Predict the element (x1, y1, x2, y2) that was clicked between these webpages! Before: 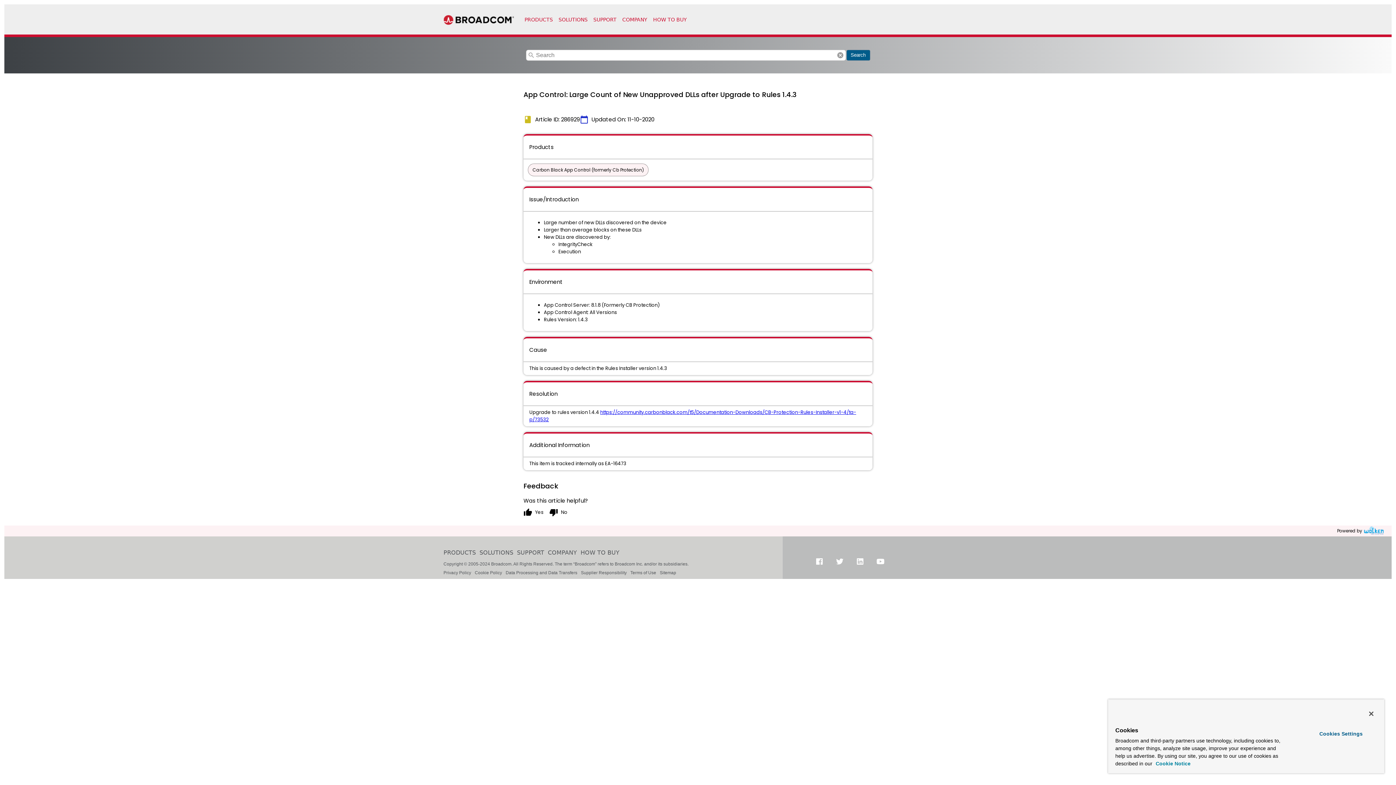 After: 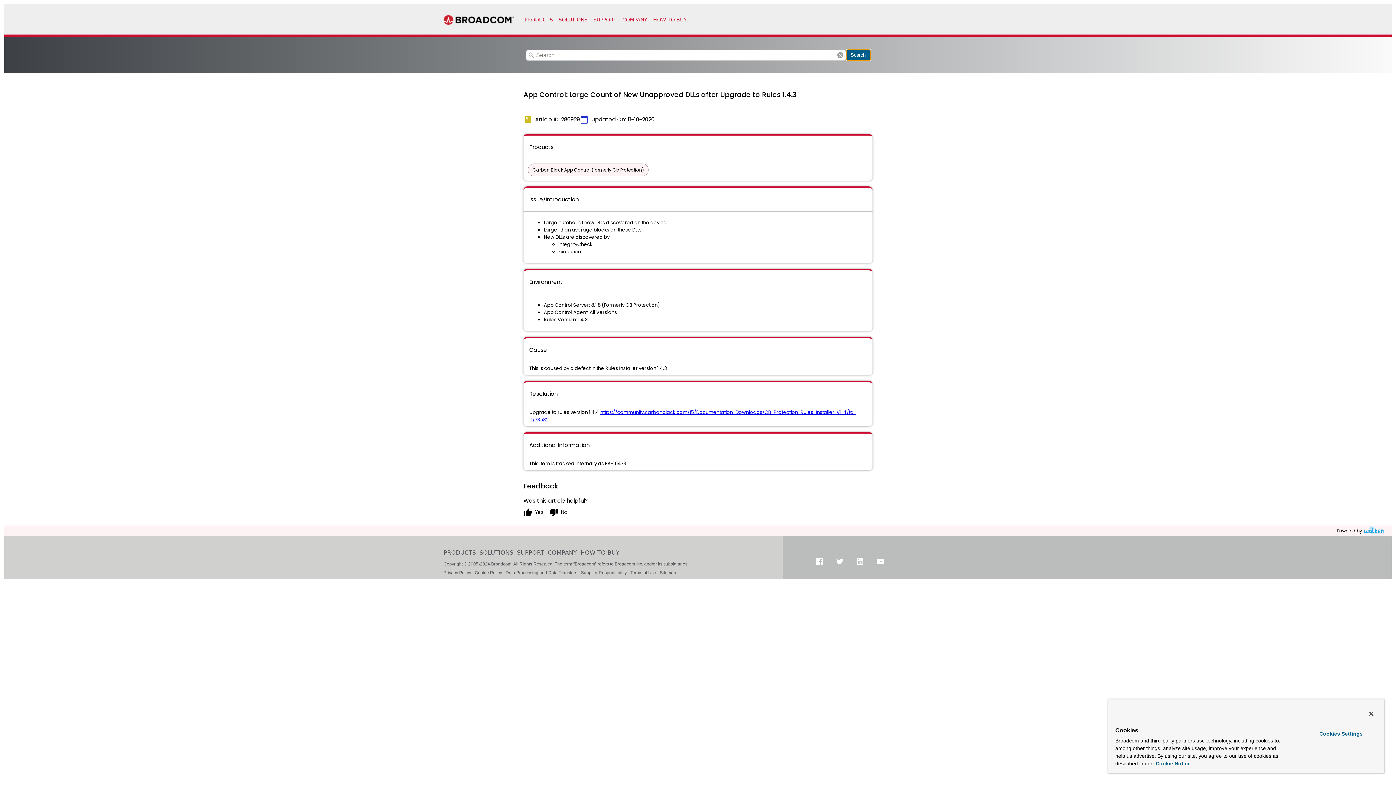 Action: label: Search bbox: (846, 49, 870, 60)